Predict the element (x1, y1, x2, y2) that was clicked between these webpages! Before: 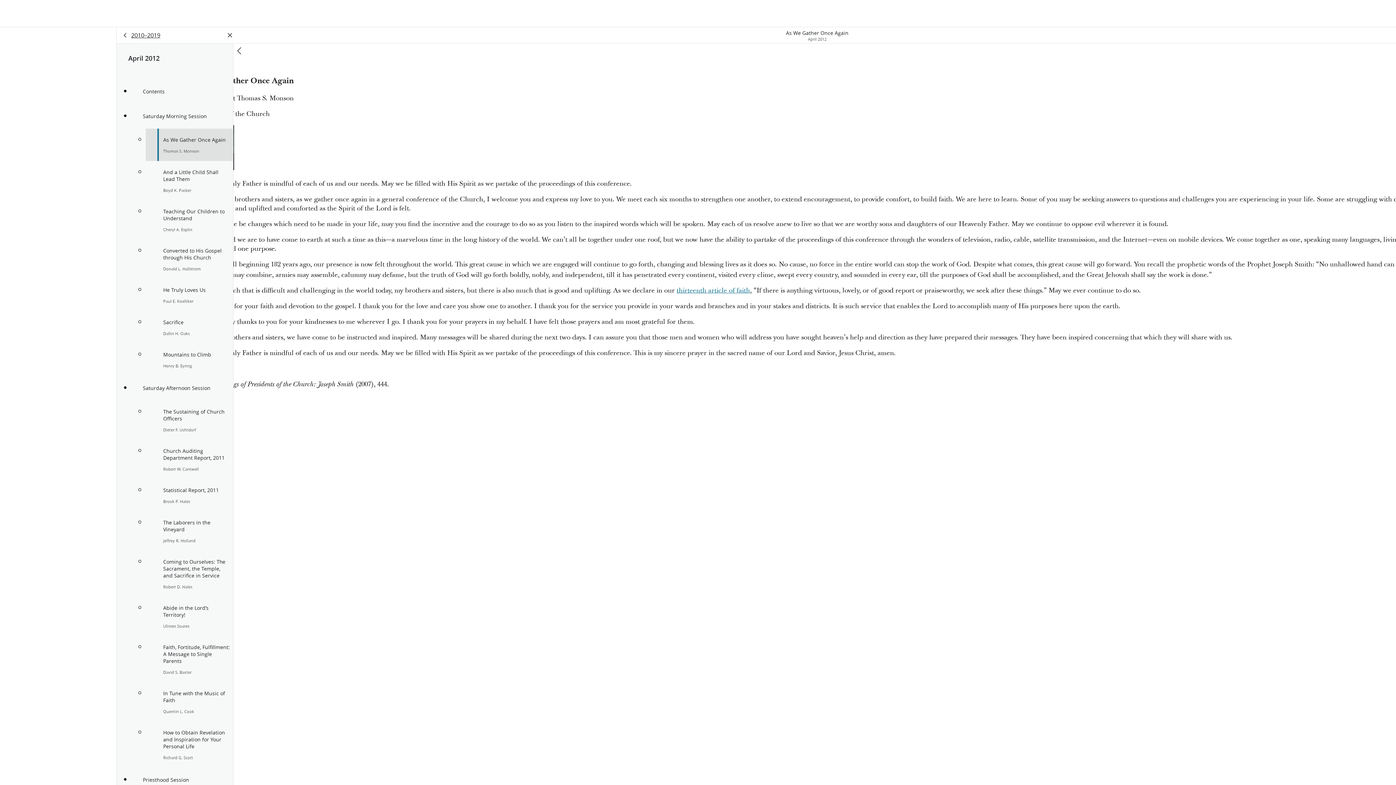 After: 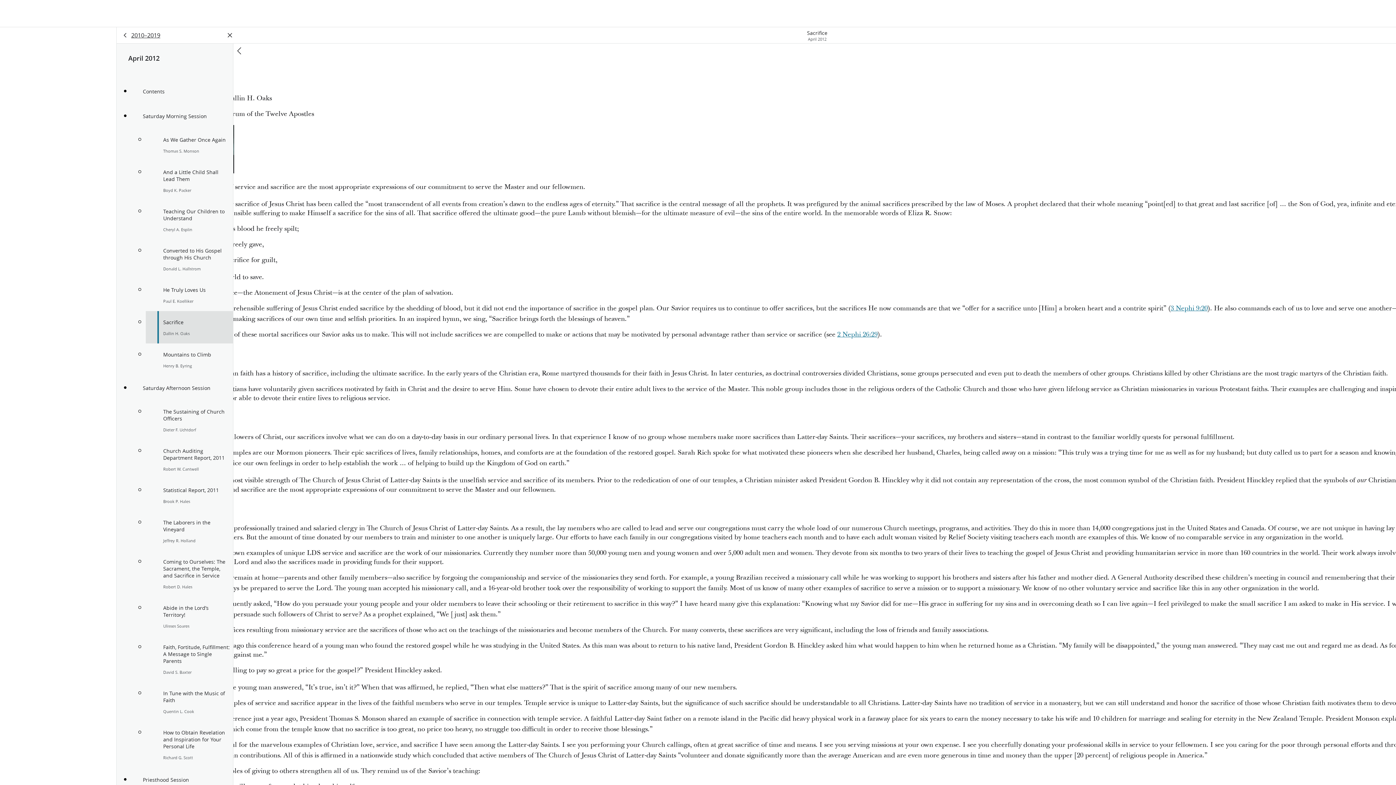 Action: label: Sacrifice

Dallin H. Oaks bbox: (145, 311, 233, 343)